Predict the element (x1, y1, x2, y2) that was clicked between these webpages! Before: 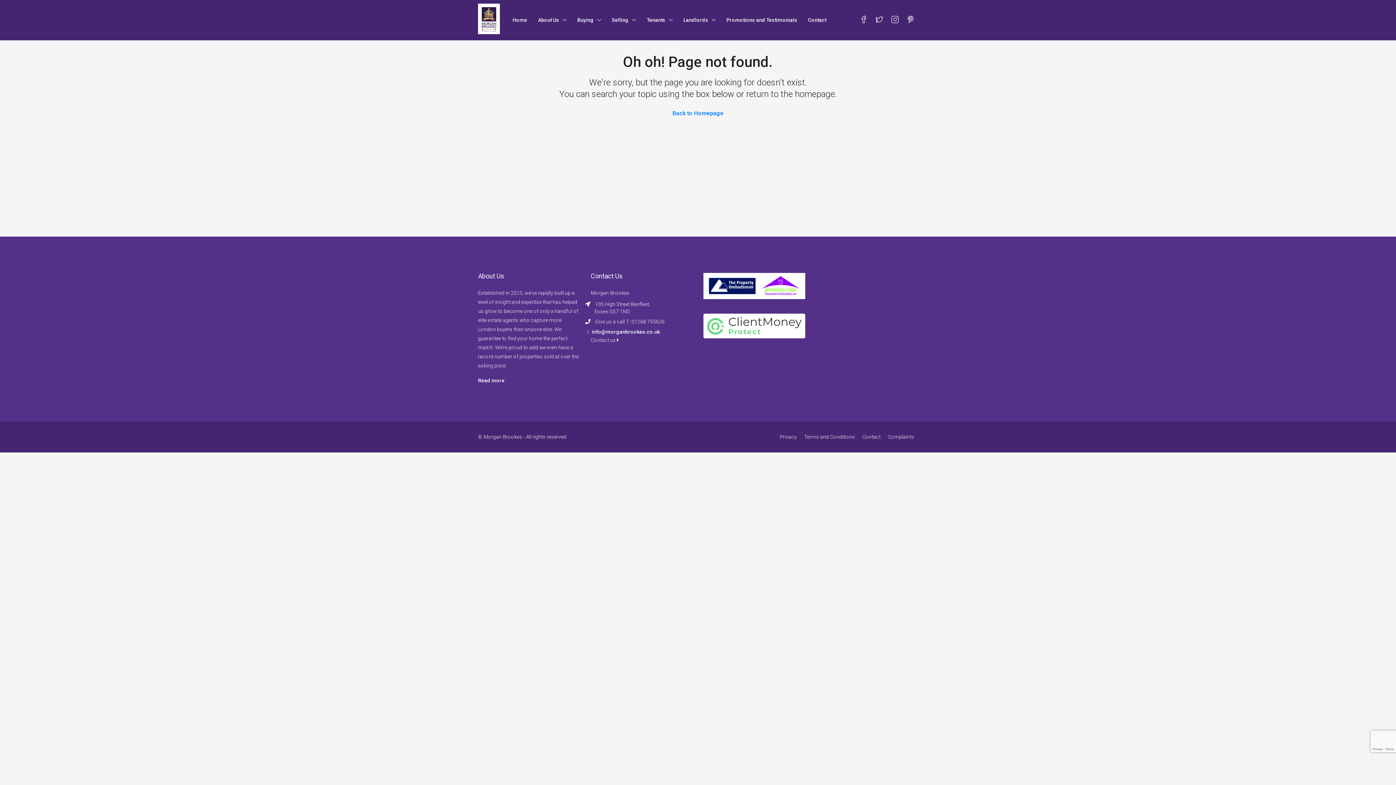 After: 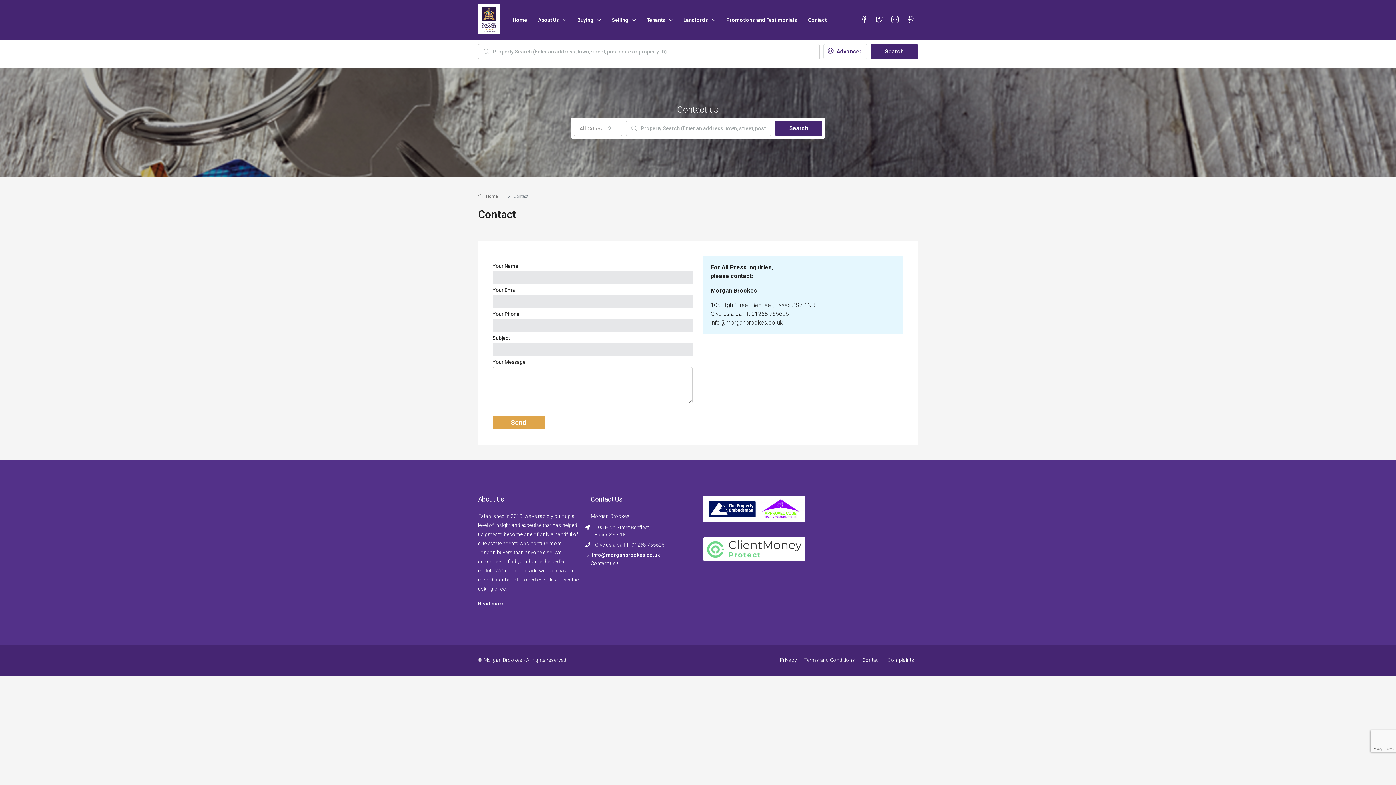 Action: label: Contact bbox: (862, 434, 880, 440)